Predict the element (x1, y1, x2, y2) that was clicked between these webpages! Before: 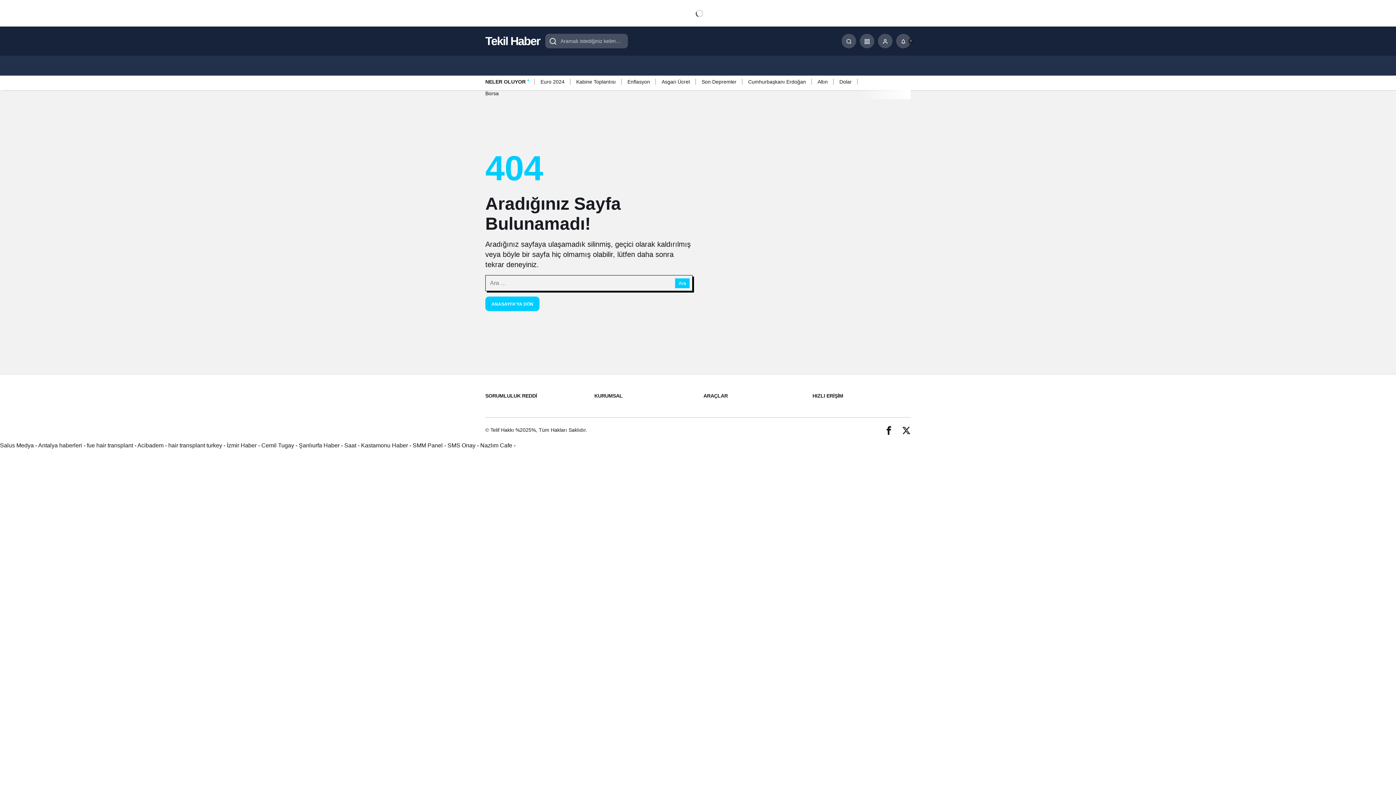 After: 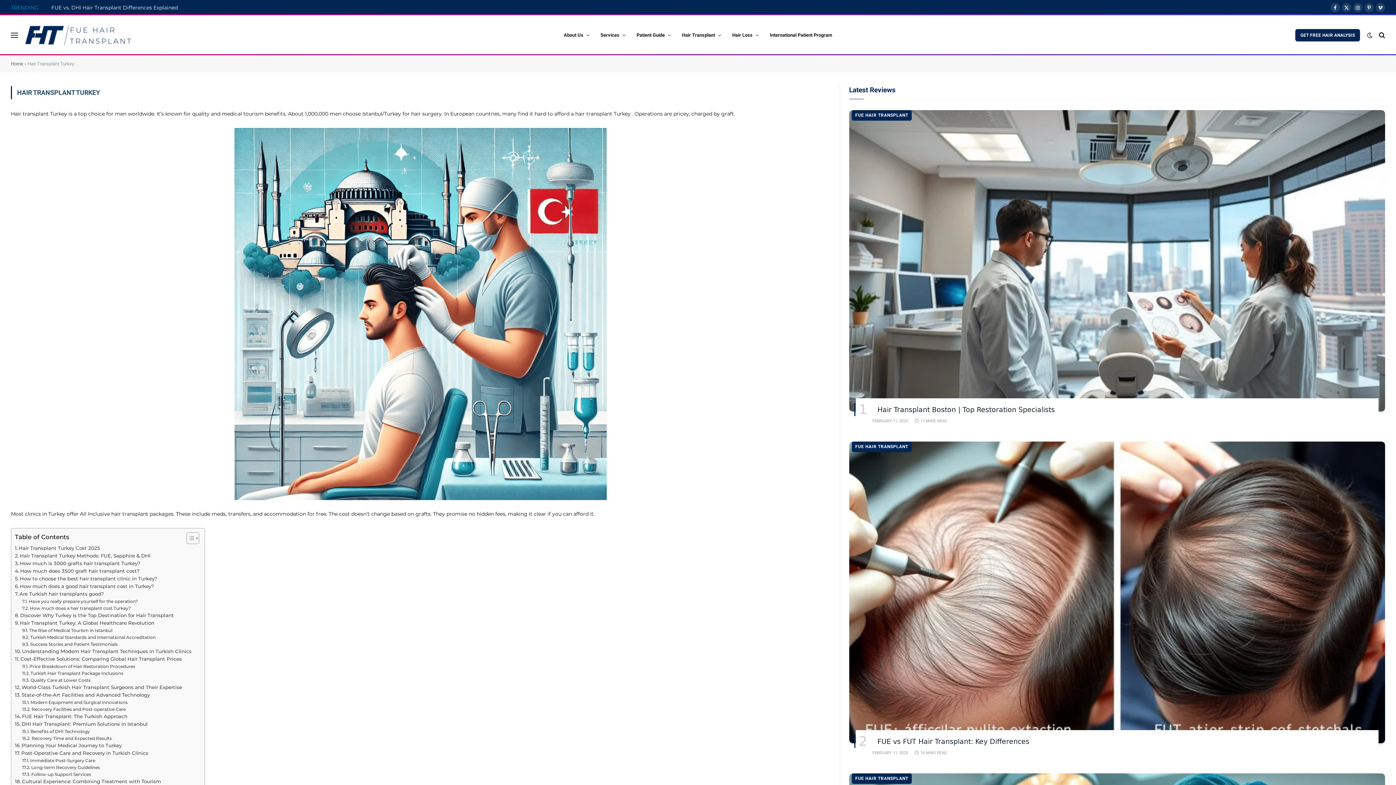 Action: bbox: (168, 442, 222, 448) label: hair transplant turkey